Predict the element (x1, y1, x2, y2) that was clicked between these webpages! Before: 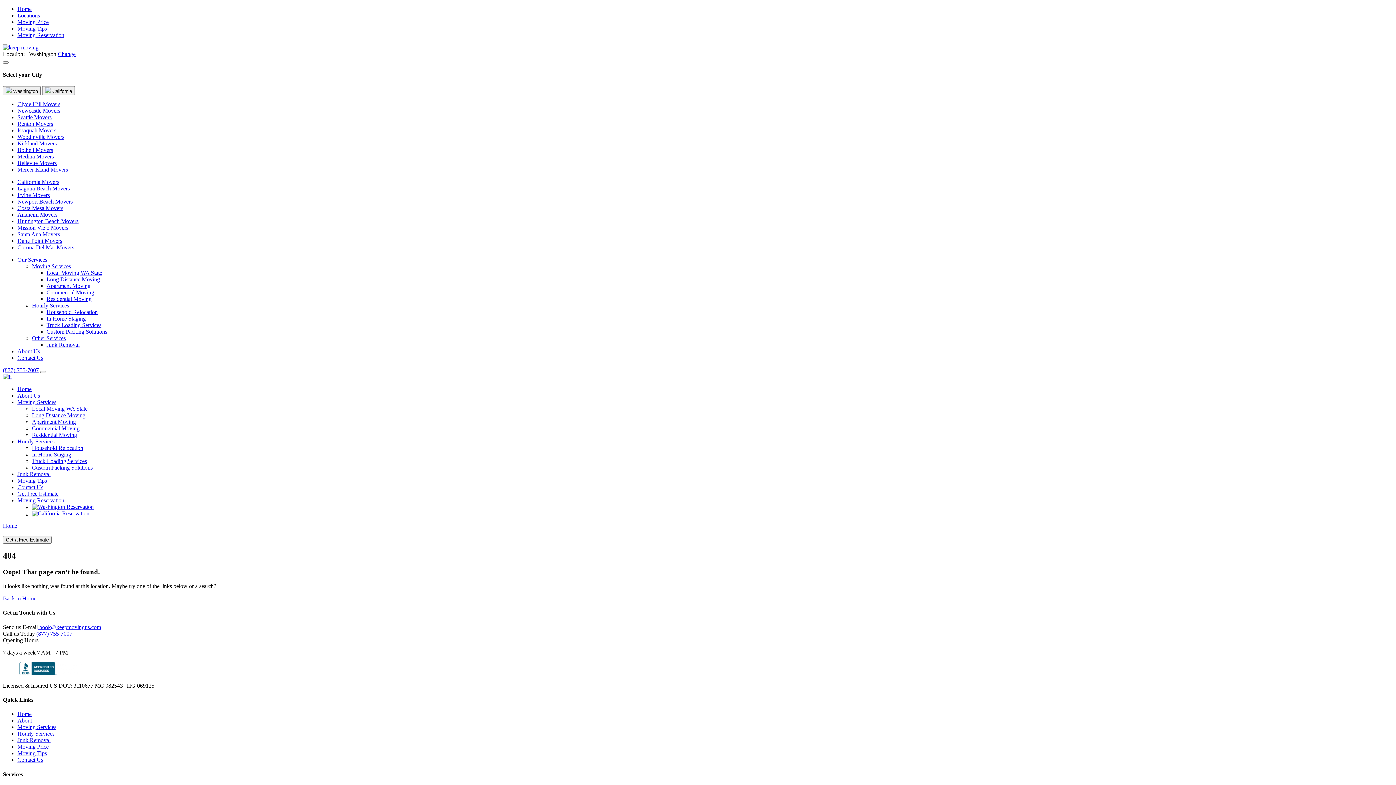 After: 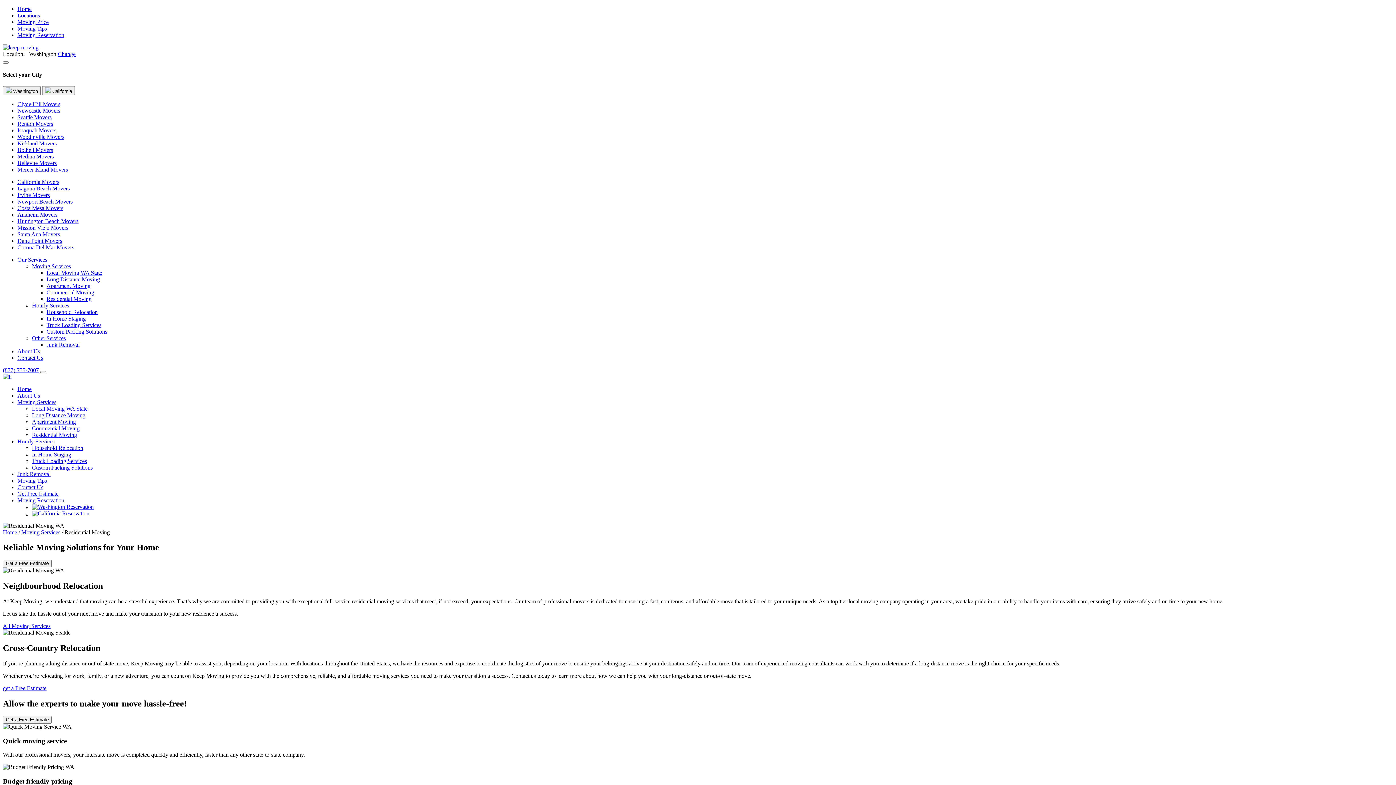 Action: bbox: (46, 295, 91, 302) label: Residential Moving